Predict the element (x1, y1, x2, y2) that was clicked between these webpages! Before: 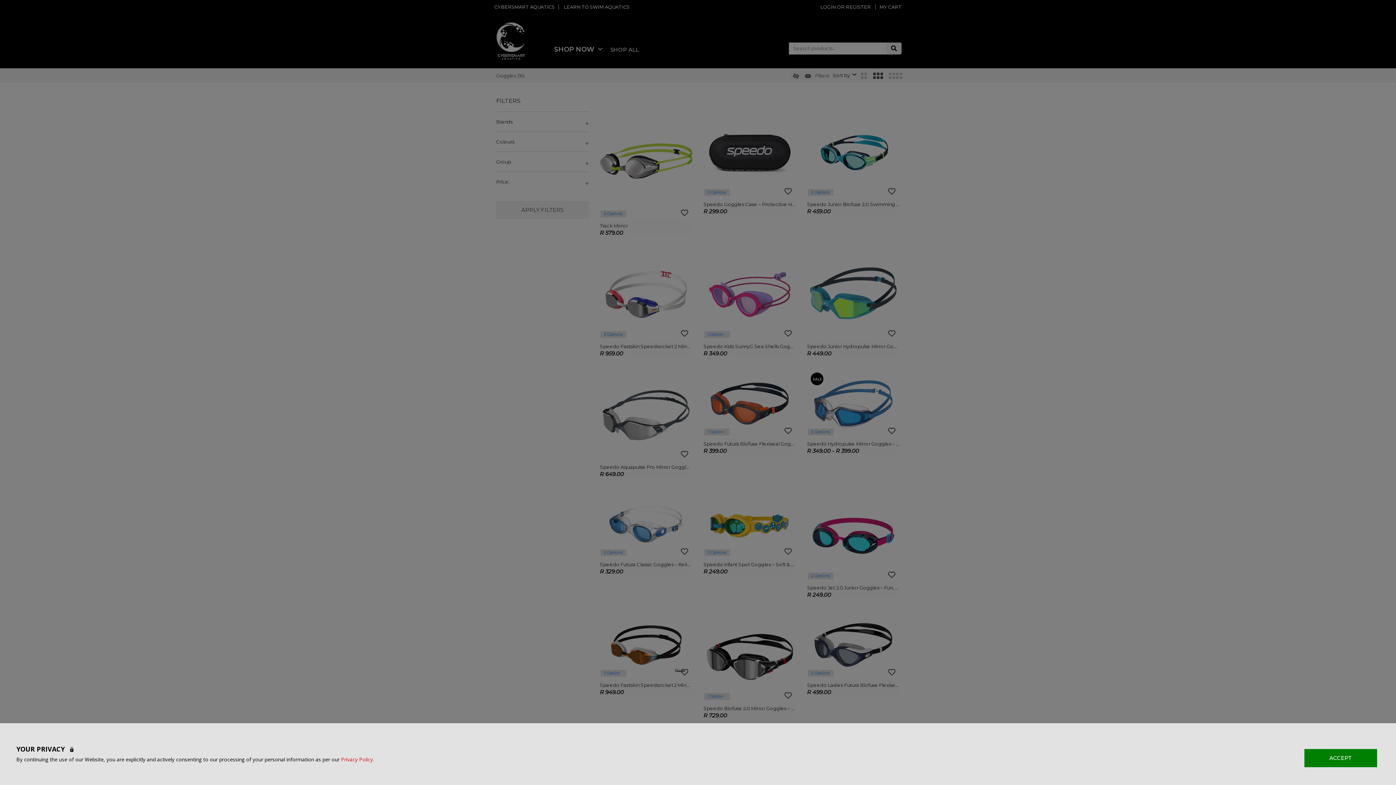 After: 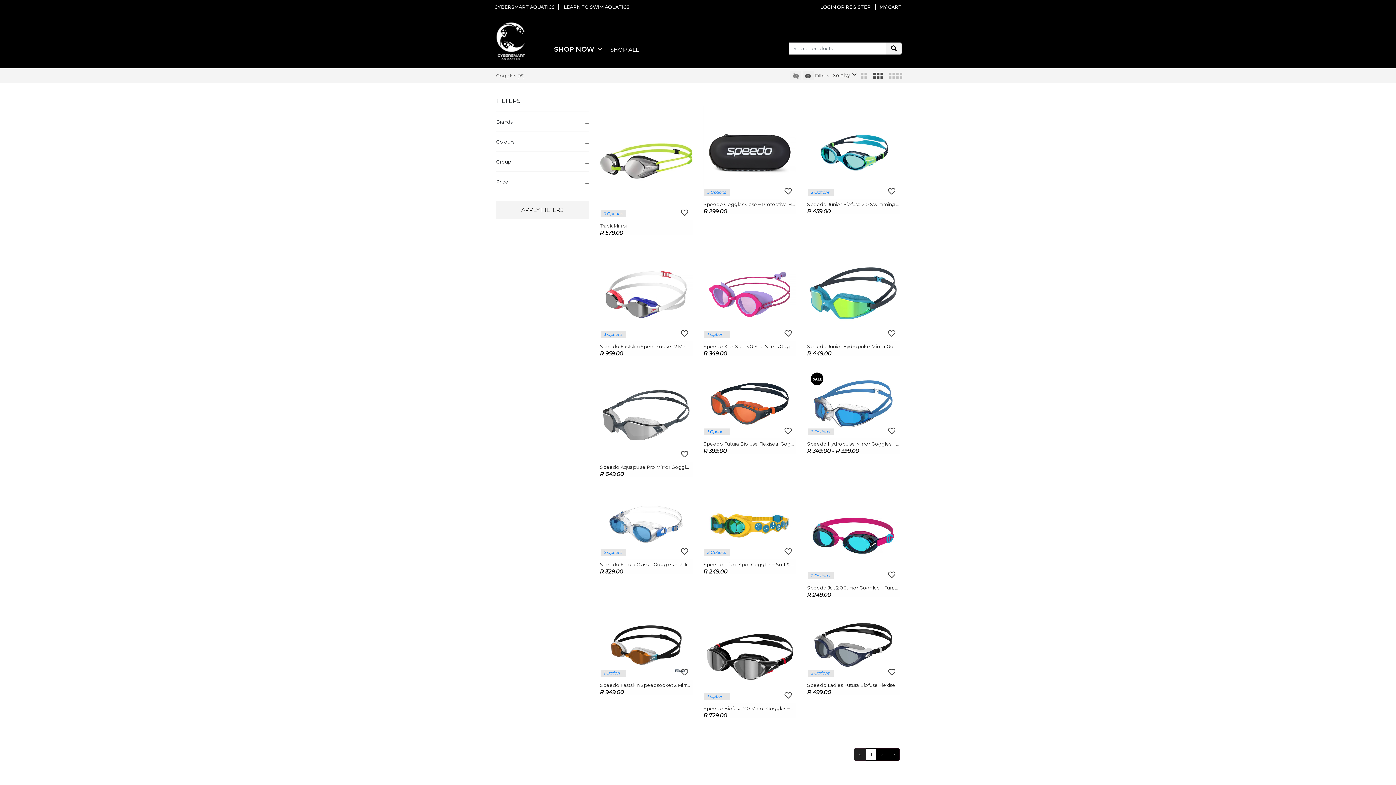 Action: bbox: (1304, 749, 1377, 767) label: ACCEPT